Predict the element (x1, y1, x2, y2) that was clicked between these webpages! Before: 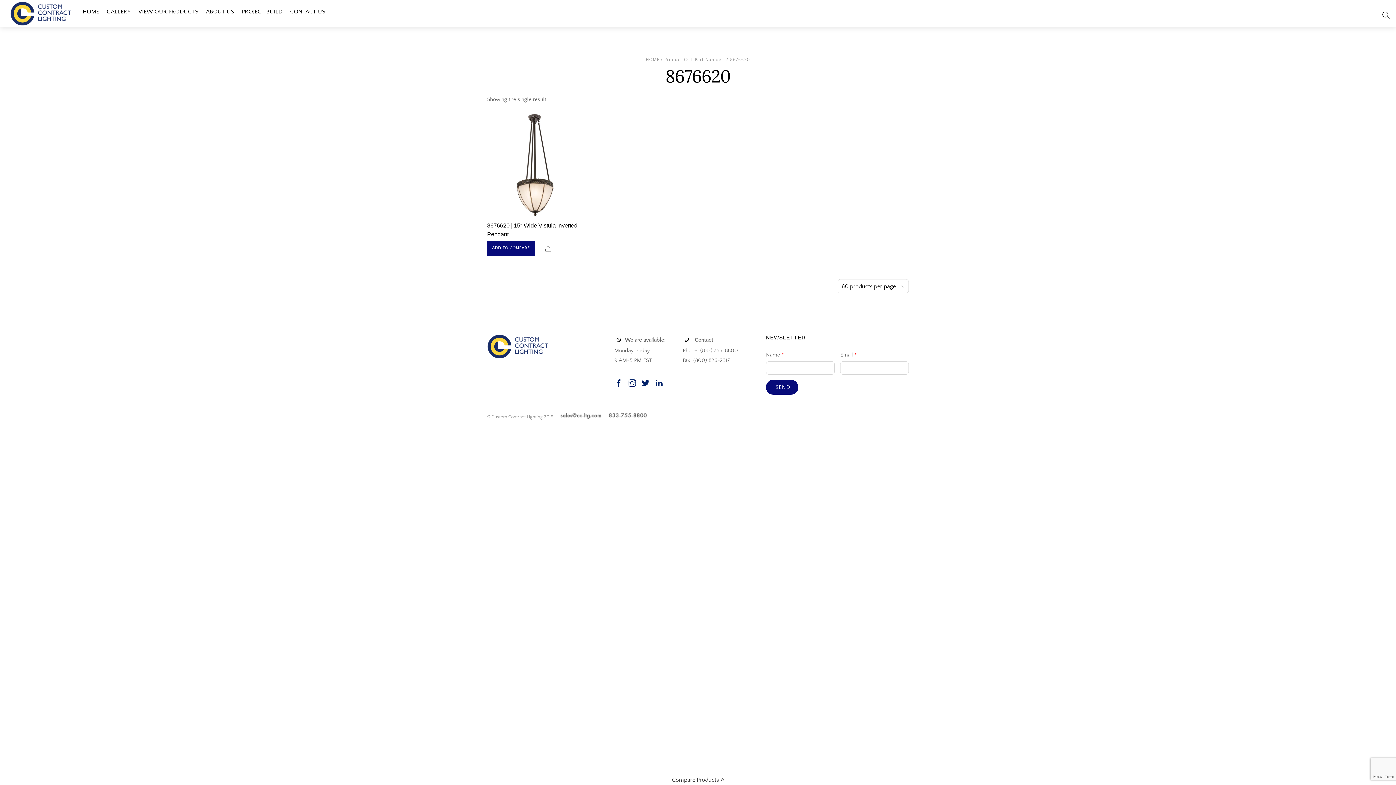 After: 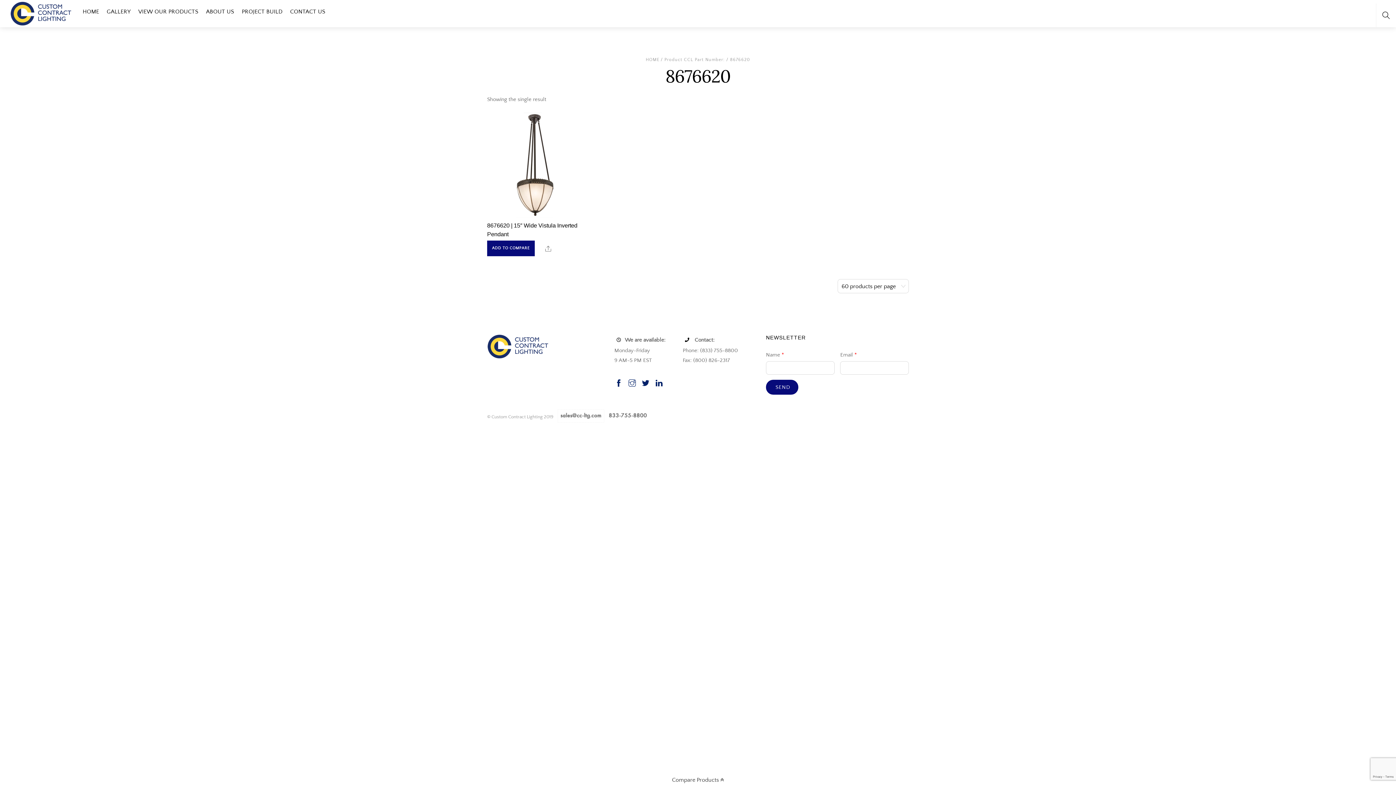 Action: bbox: (558, 417, 603, 422)